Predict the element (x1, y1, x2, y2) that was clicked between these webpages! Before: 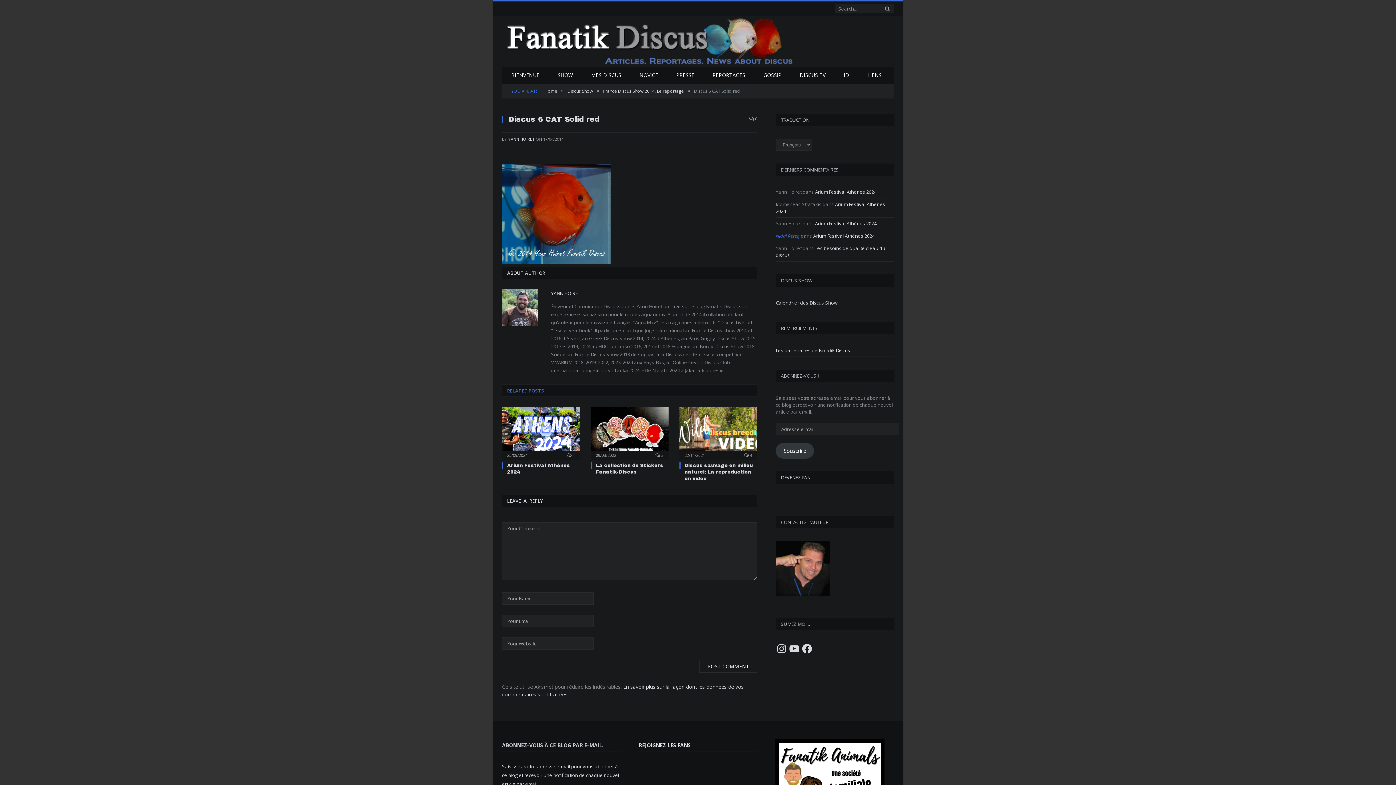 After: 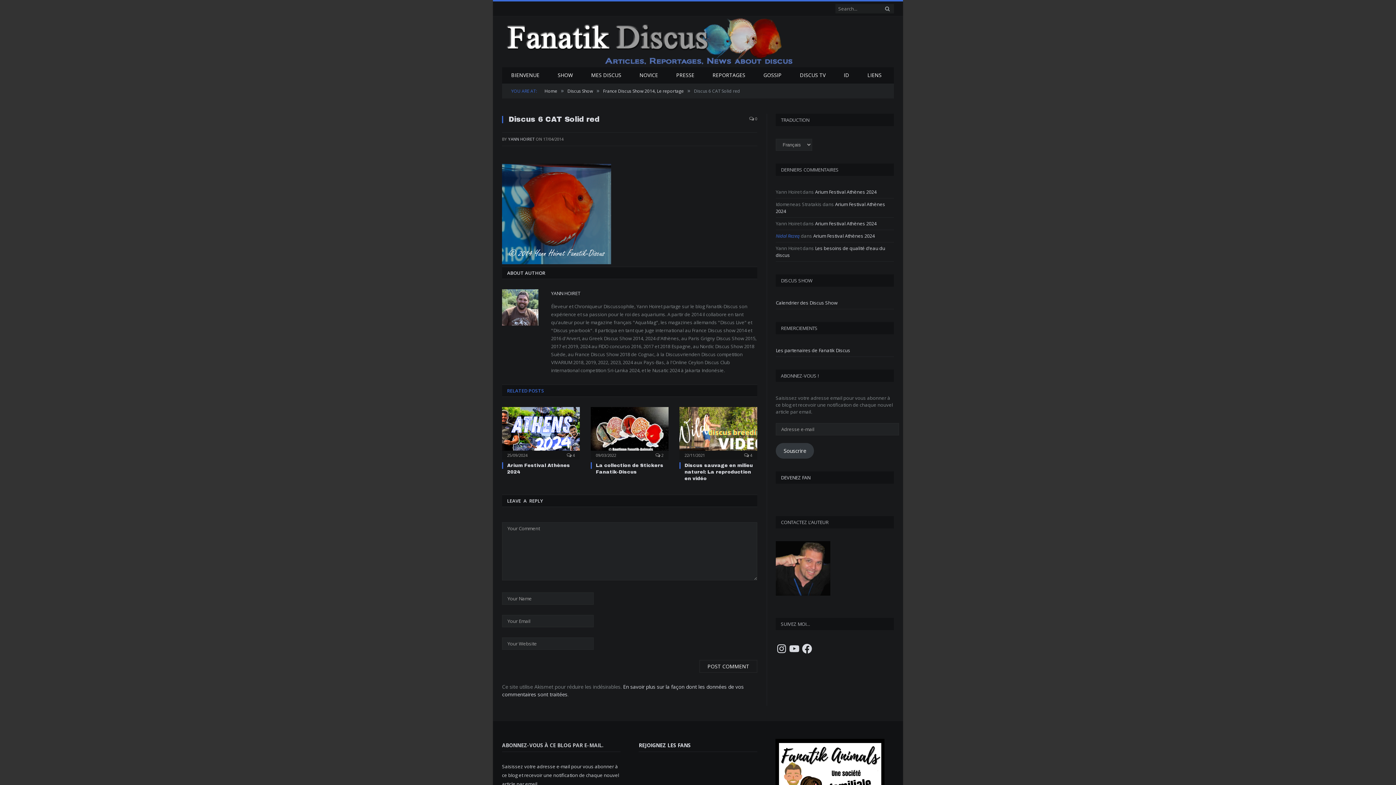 Action: label: YouTube bbox: (788, 643, 800, 654)